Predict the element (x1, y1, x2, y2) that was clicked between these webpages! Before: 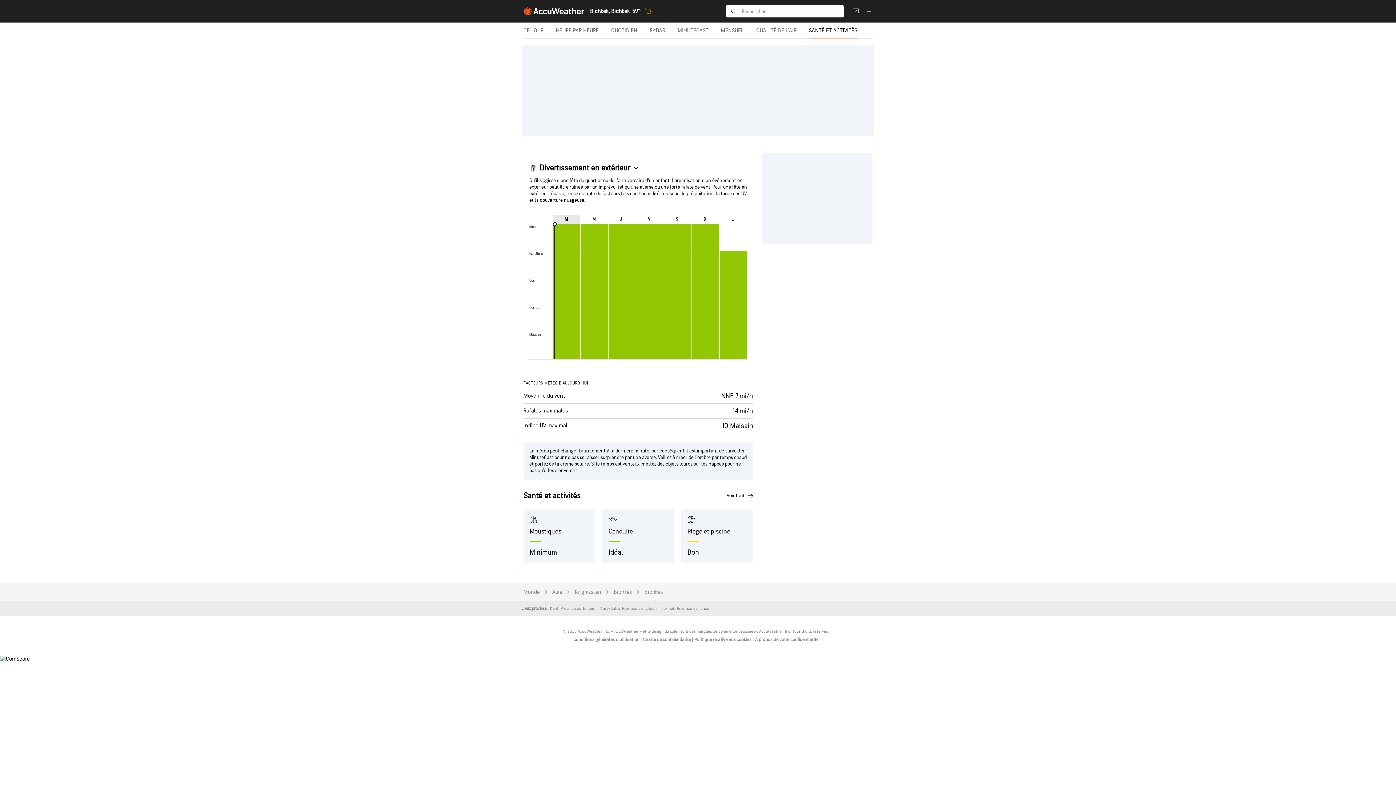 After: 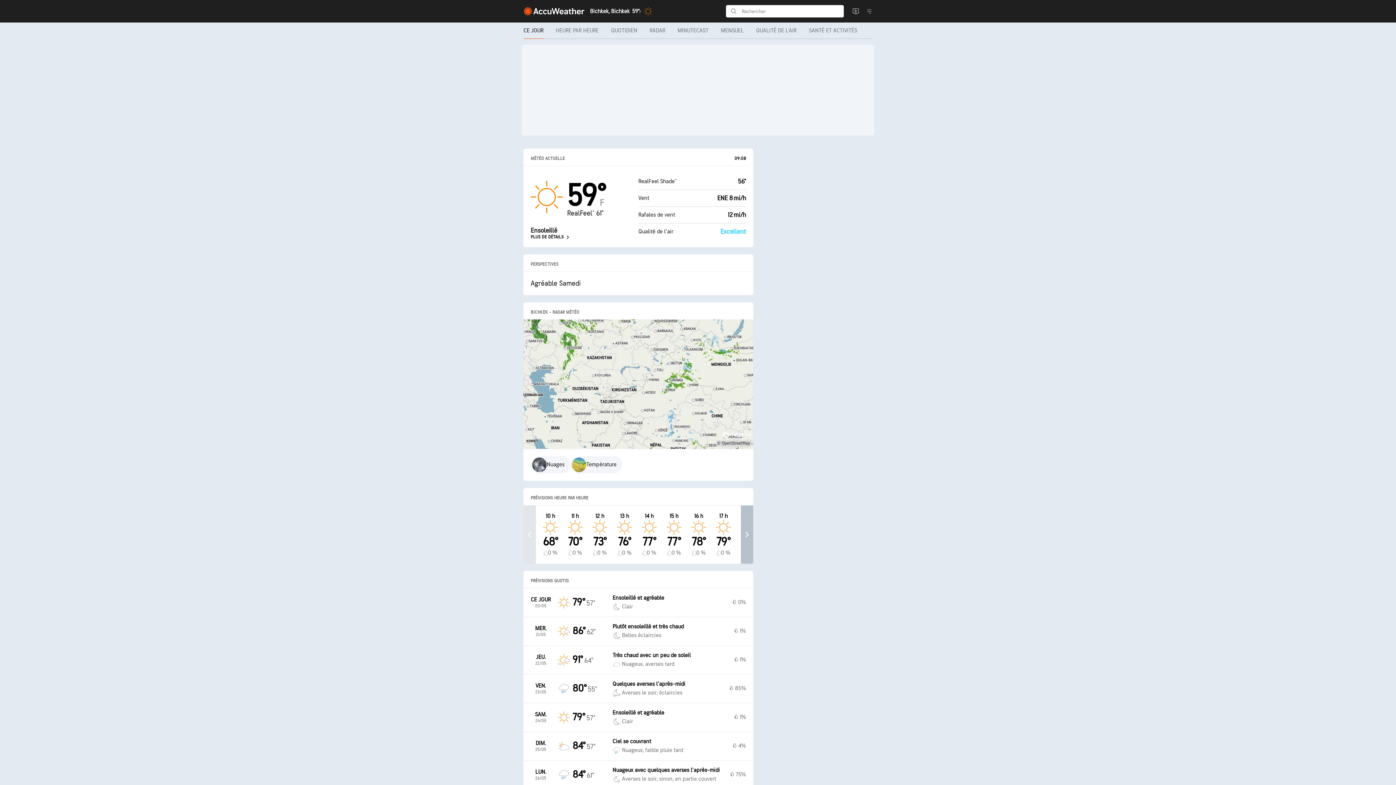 Action: bbox: (523, 22, 550, 38) label: CE JOUR